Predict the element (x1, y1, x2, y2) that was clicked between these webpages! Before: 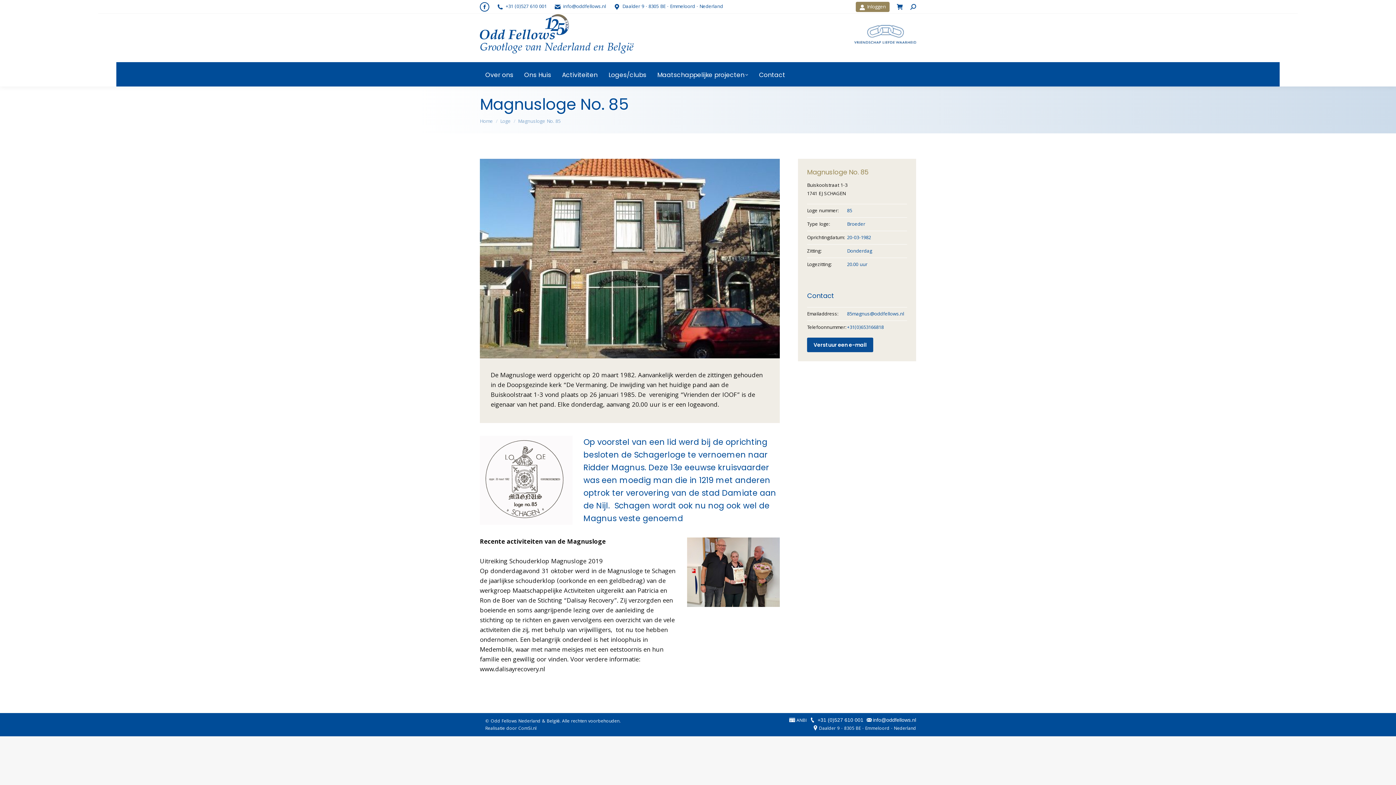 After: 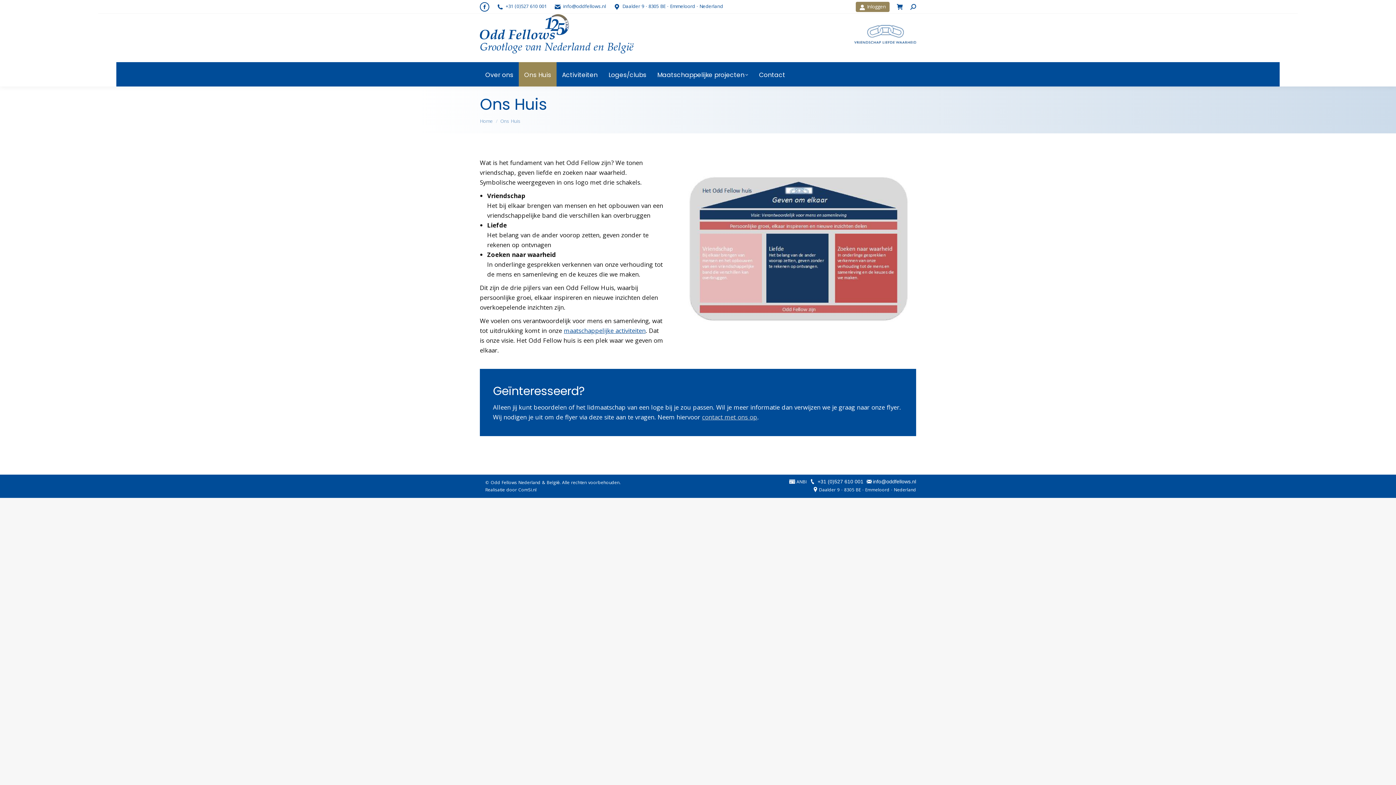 Action: label: Ons Huis bbox: (518, 62, 556, 86)